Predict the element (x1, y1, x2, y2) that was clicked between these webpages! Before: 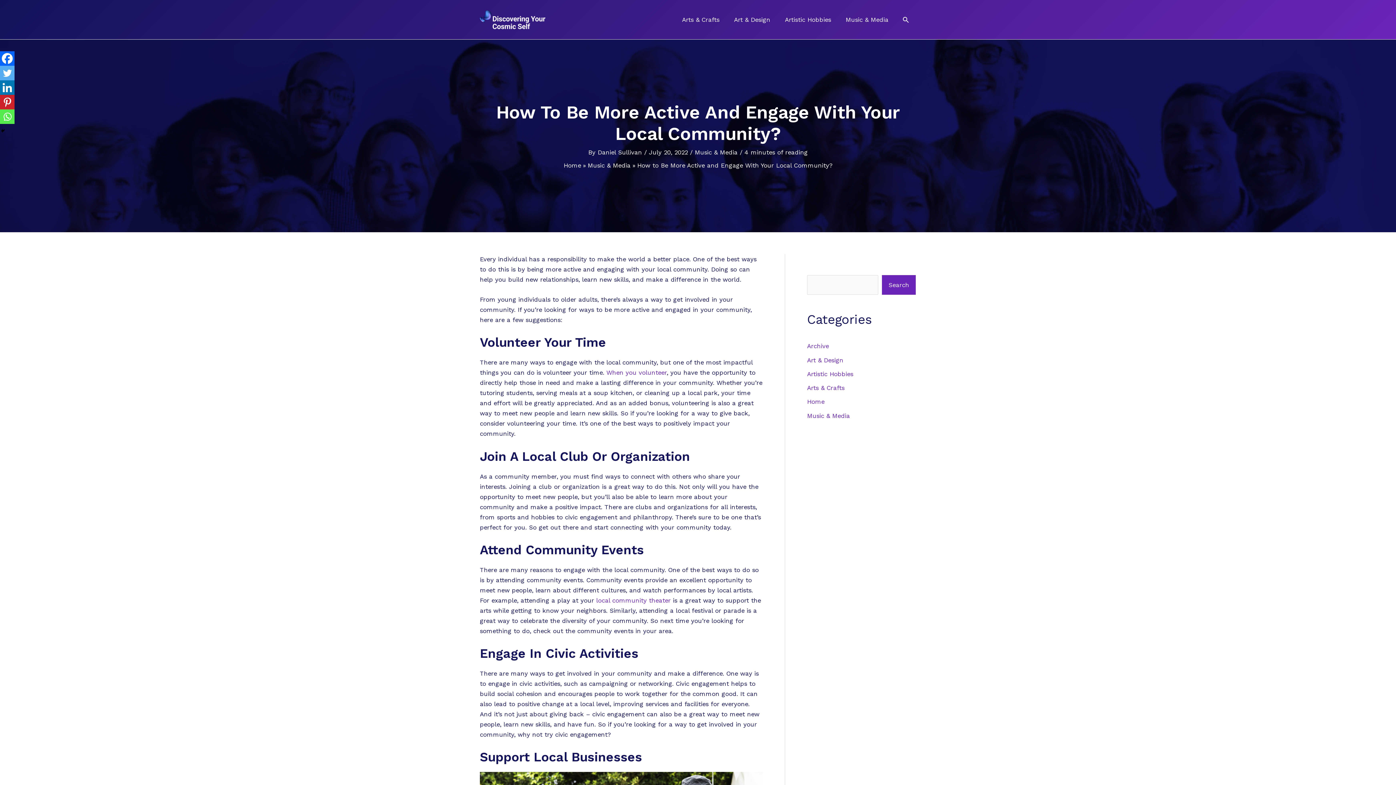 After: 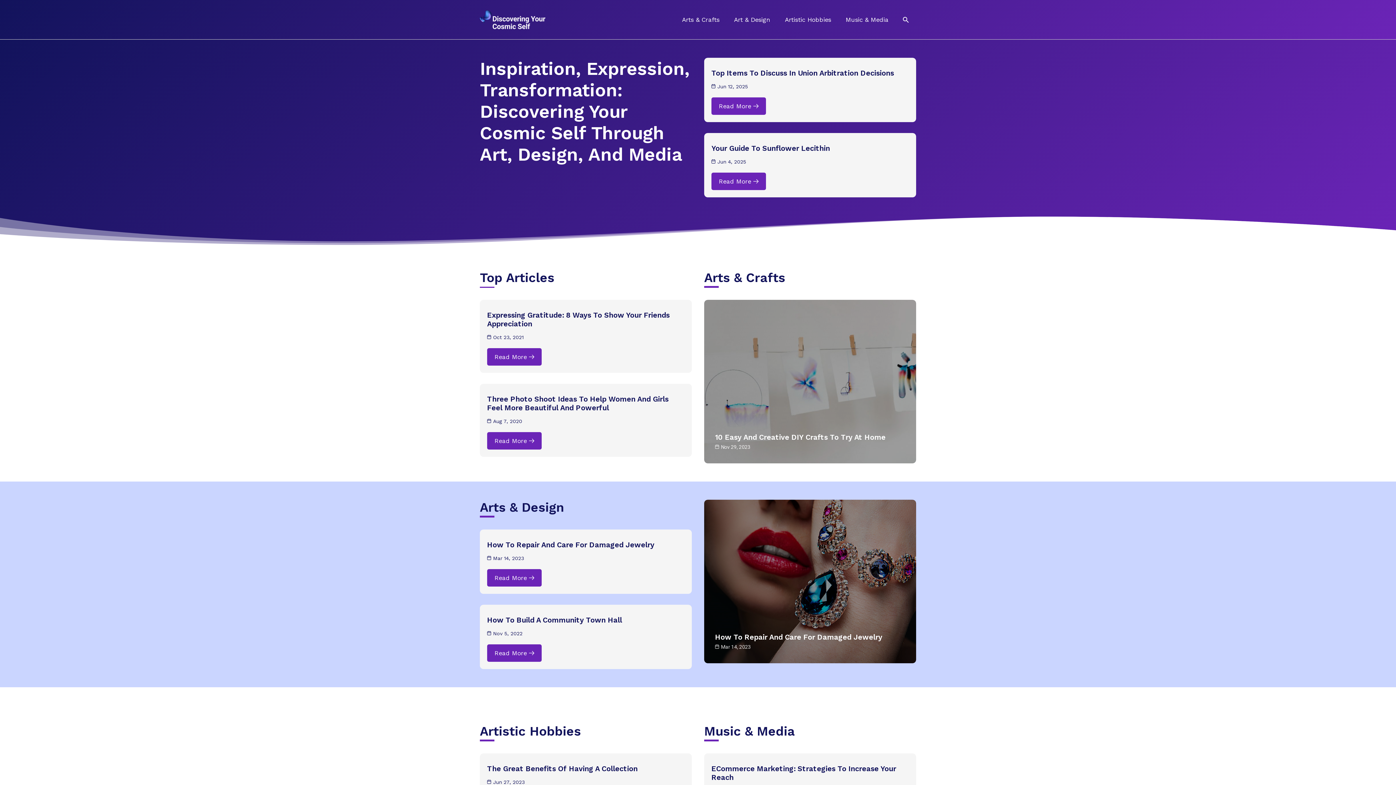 Action: label: Daniel Sullivan  bbox: (597, 148, 644, 156)